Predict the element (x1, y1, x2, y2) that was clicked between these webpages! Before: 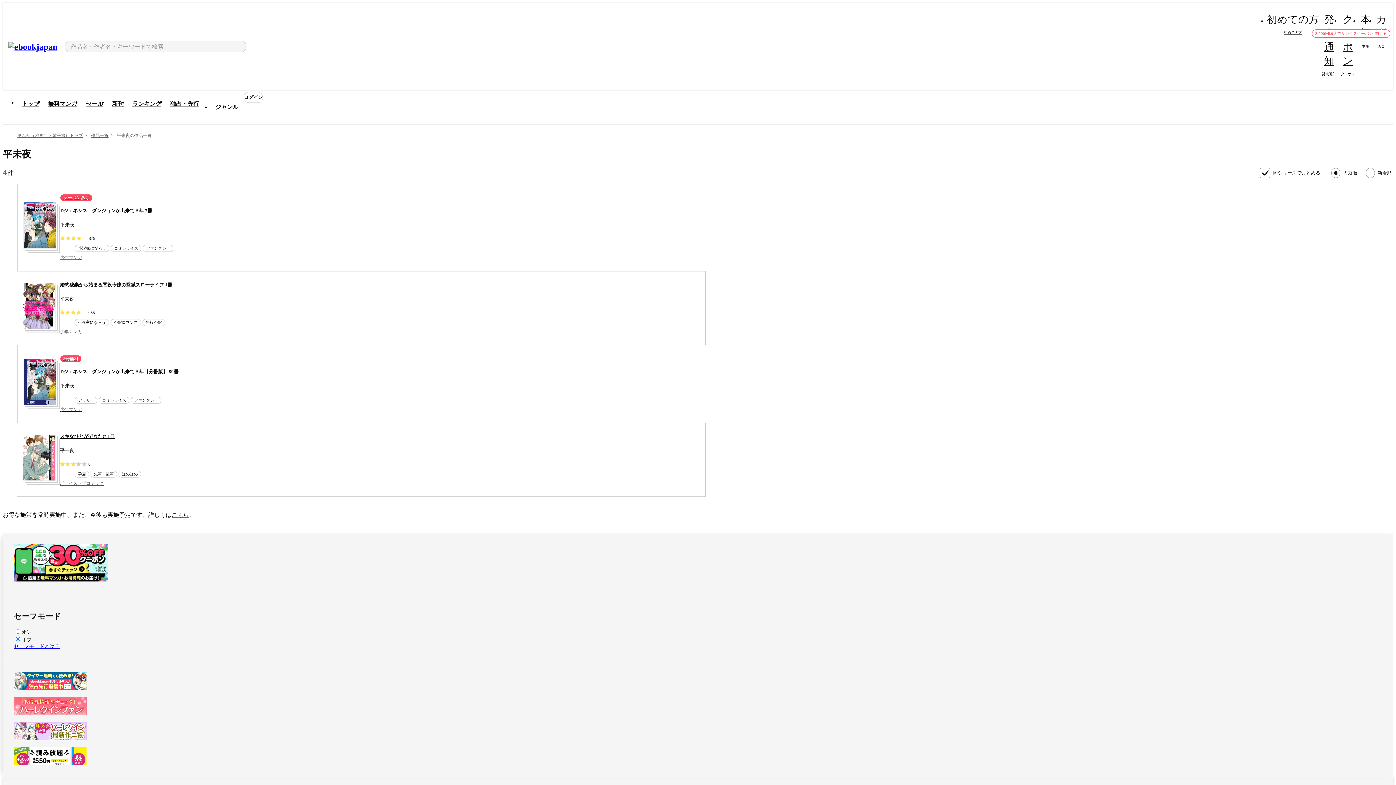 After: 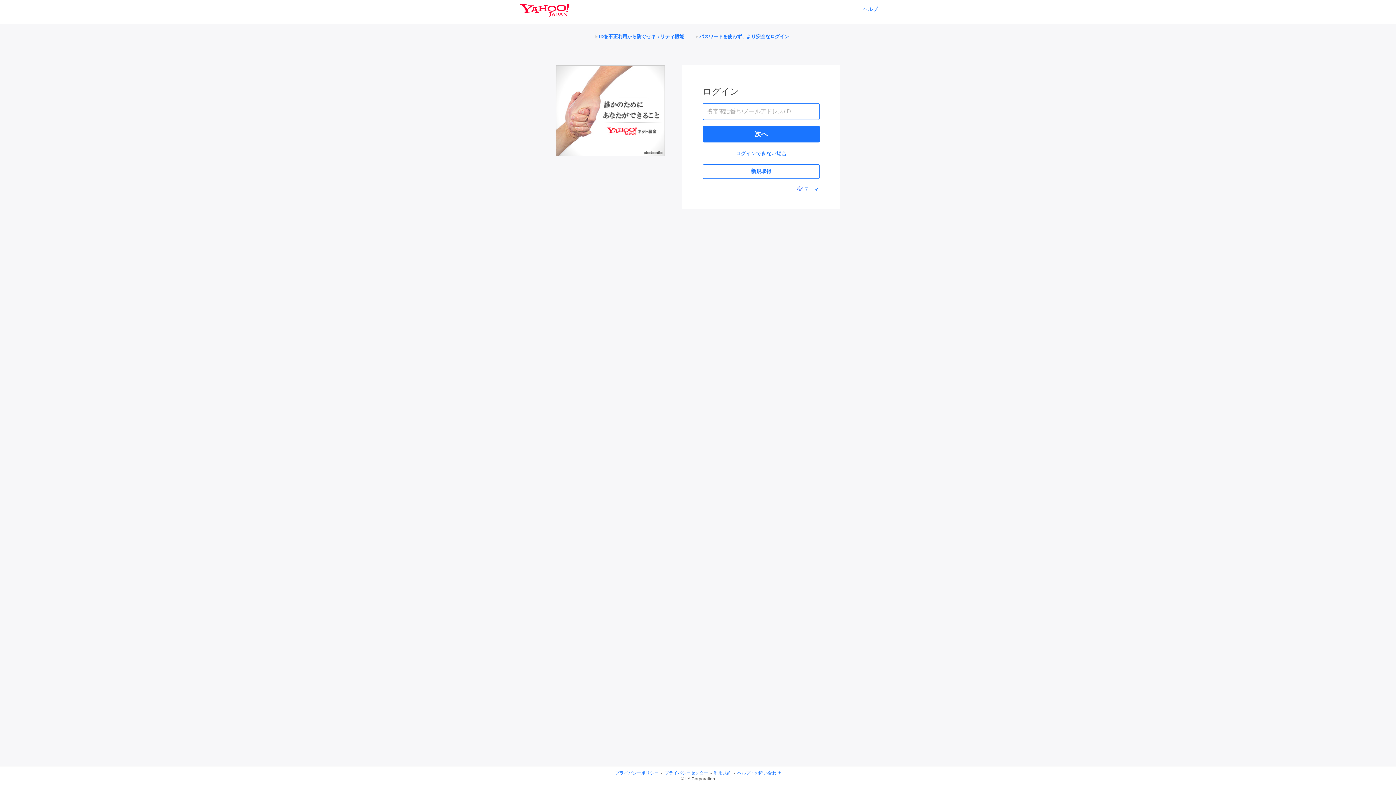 Action: label: 発売通知

発売通知 bbox: (1321, 17, 1337, 76)